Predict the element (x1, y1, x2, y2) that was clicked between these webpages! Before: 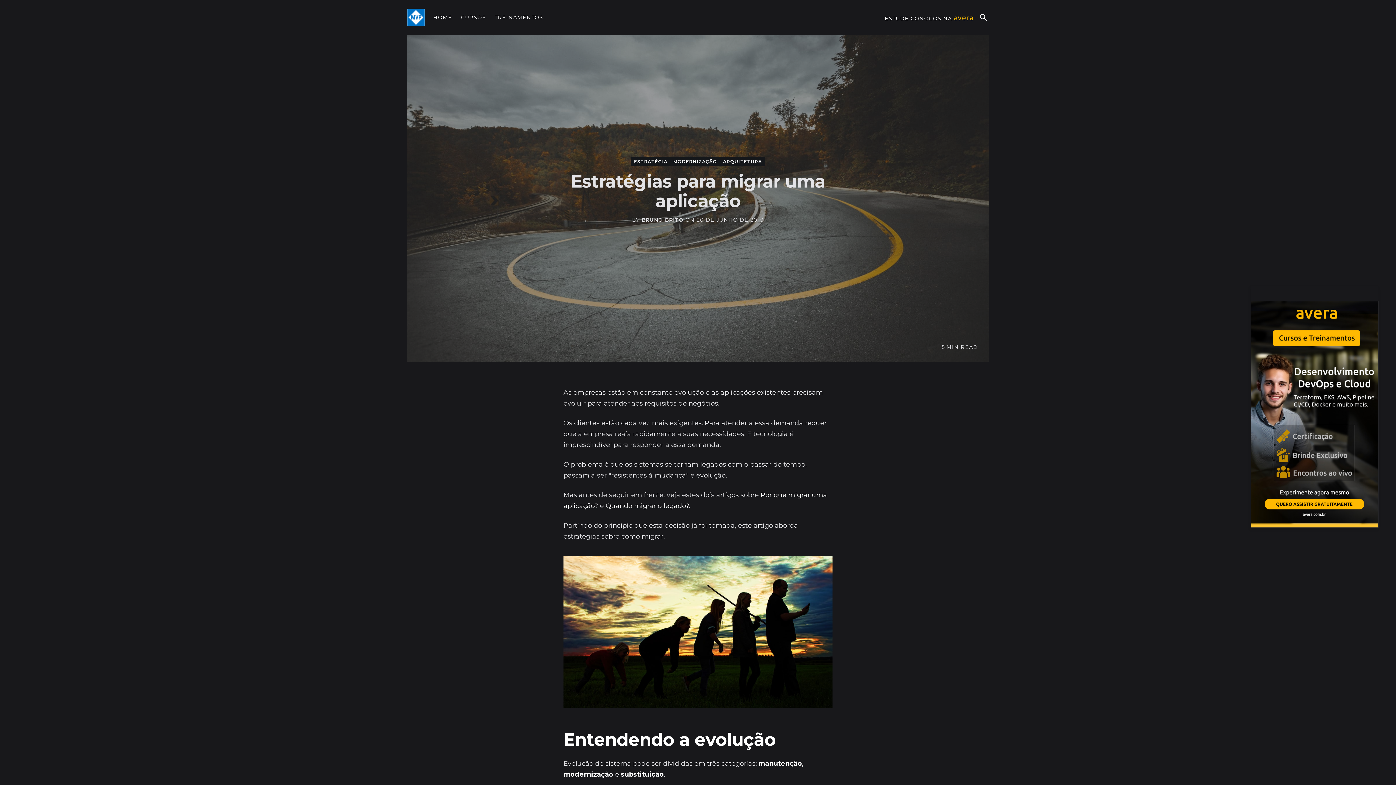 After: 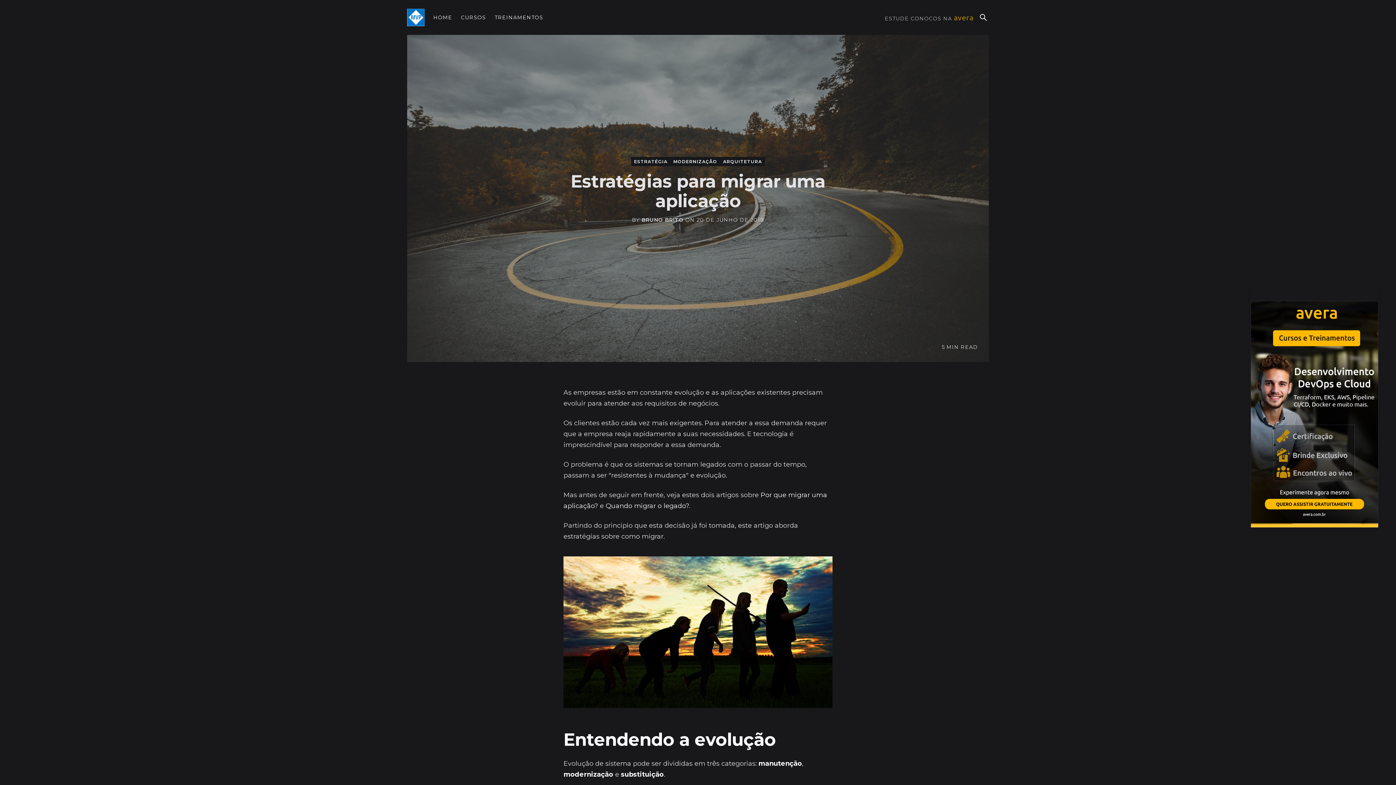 Action: label: ESTUDE CONOCOS NA avera bbox: (885, 15, 973, 21)